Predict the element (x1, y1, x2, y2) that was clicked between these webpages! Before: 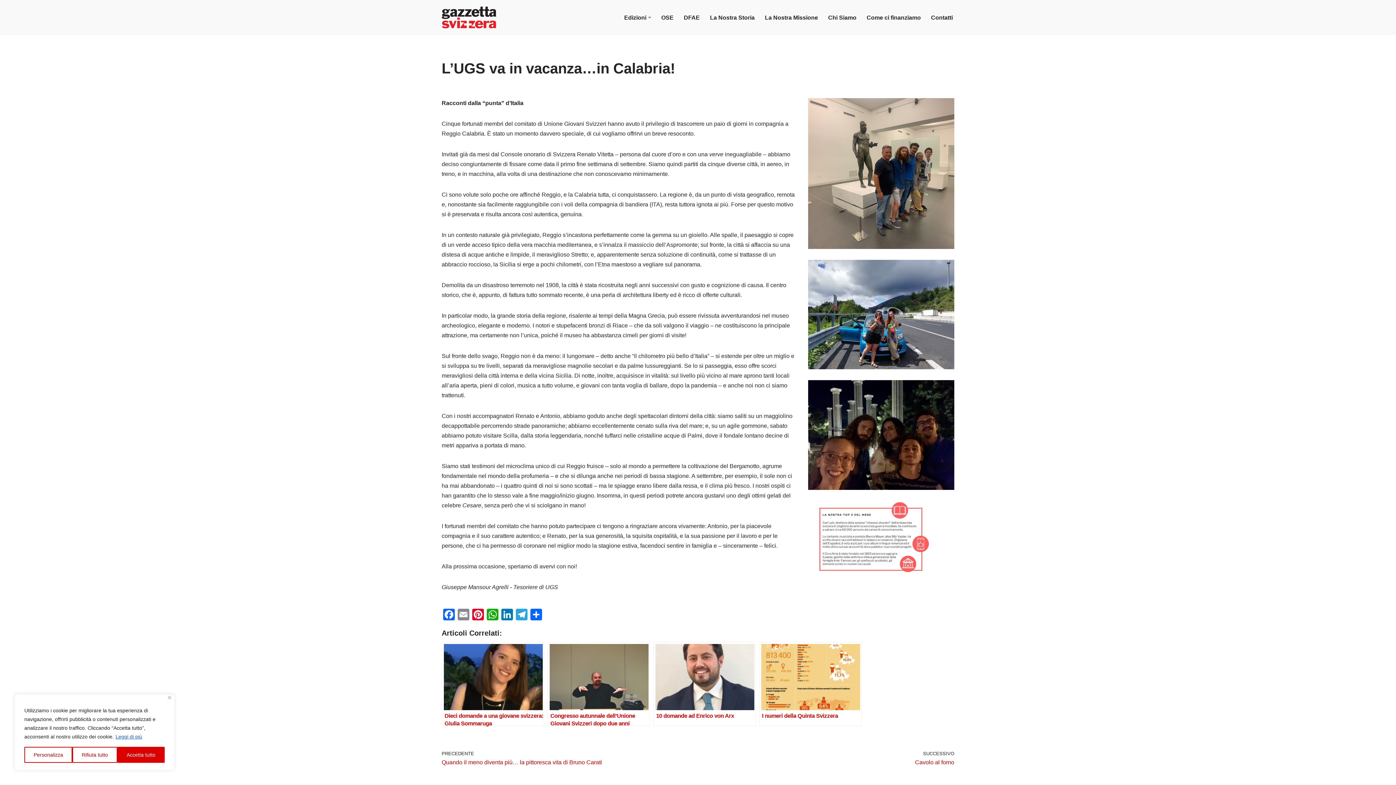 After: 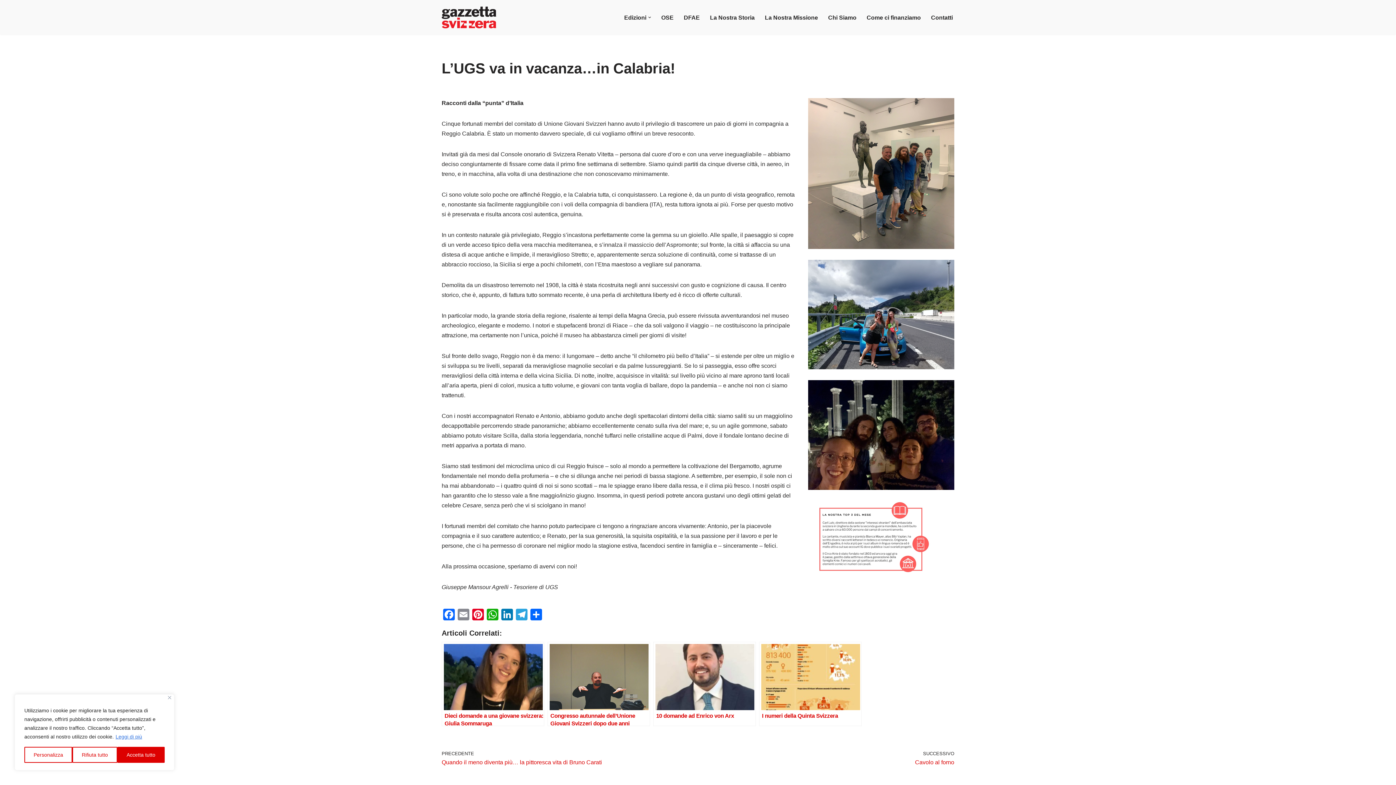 Action: label: Leggi di più bbox: (115, 733, 142, 740)